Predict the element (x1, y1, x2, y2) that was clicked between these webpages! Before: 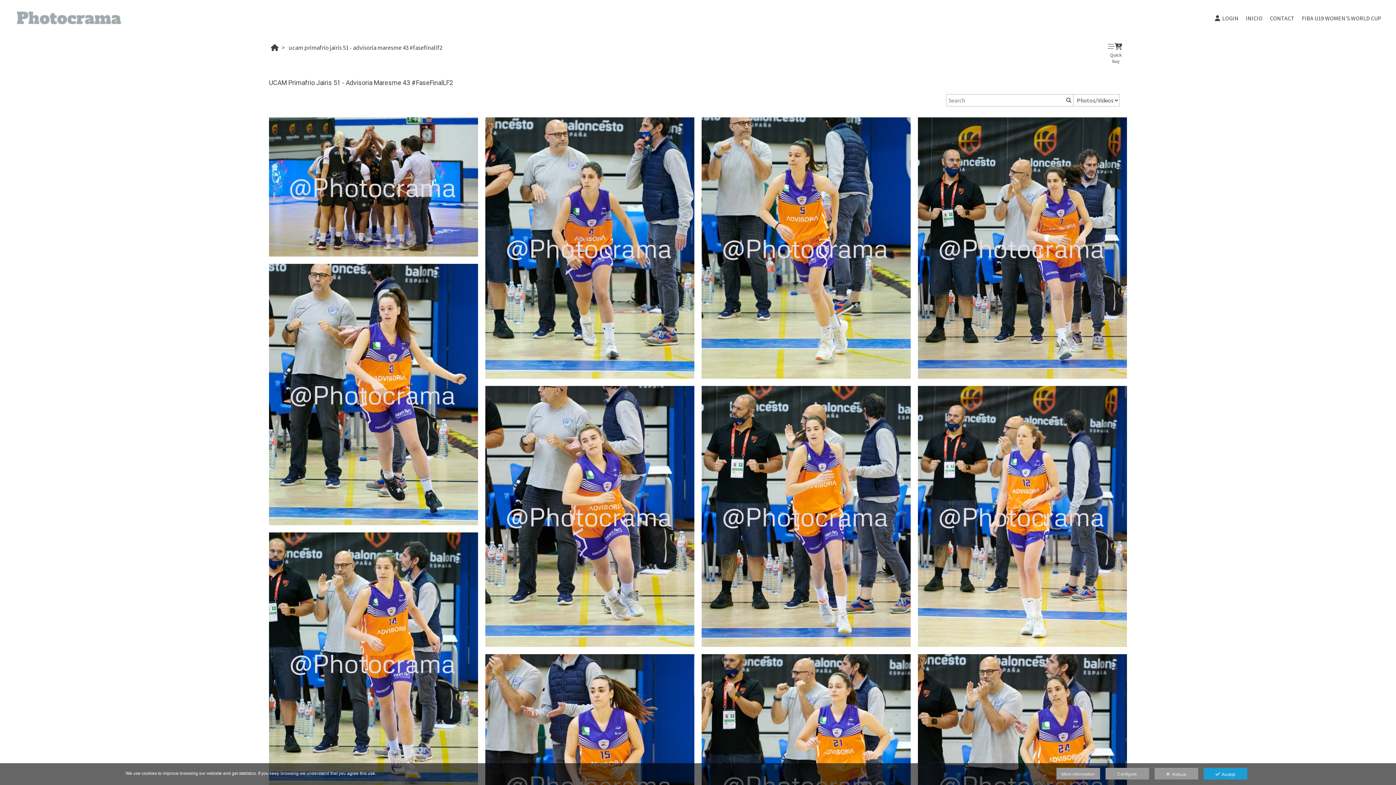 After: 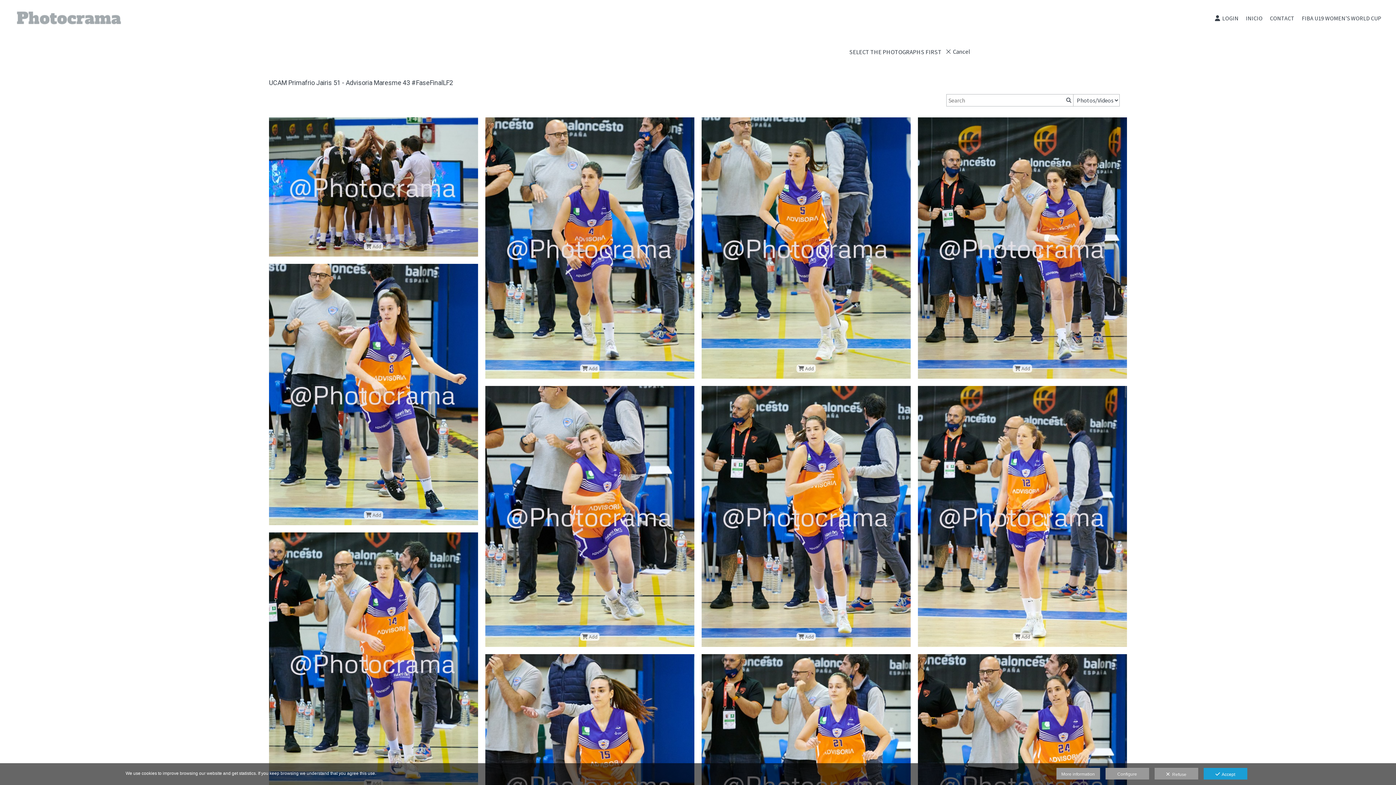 Action: label: Quick buy bbox: (1105, 41, 1126, 64)